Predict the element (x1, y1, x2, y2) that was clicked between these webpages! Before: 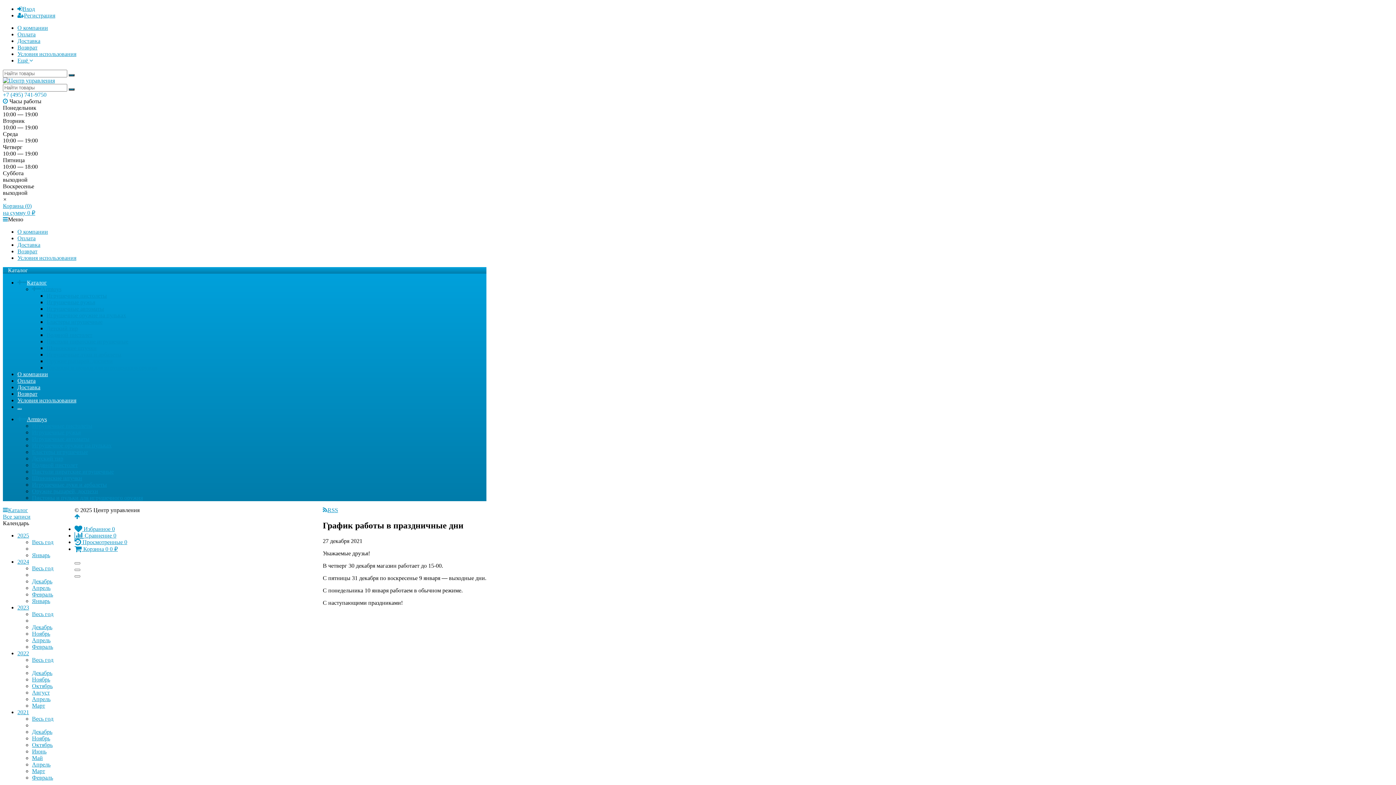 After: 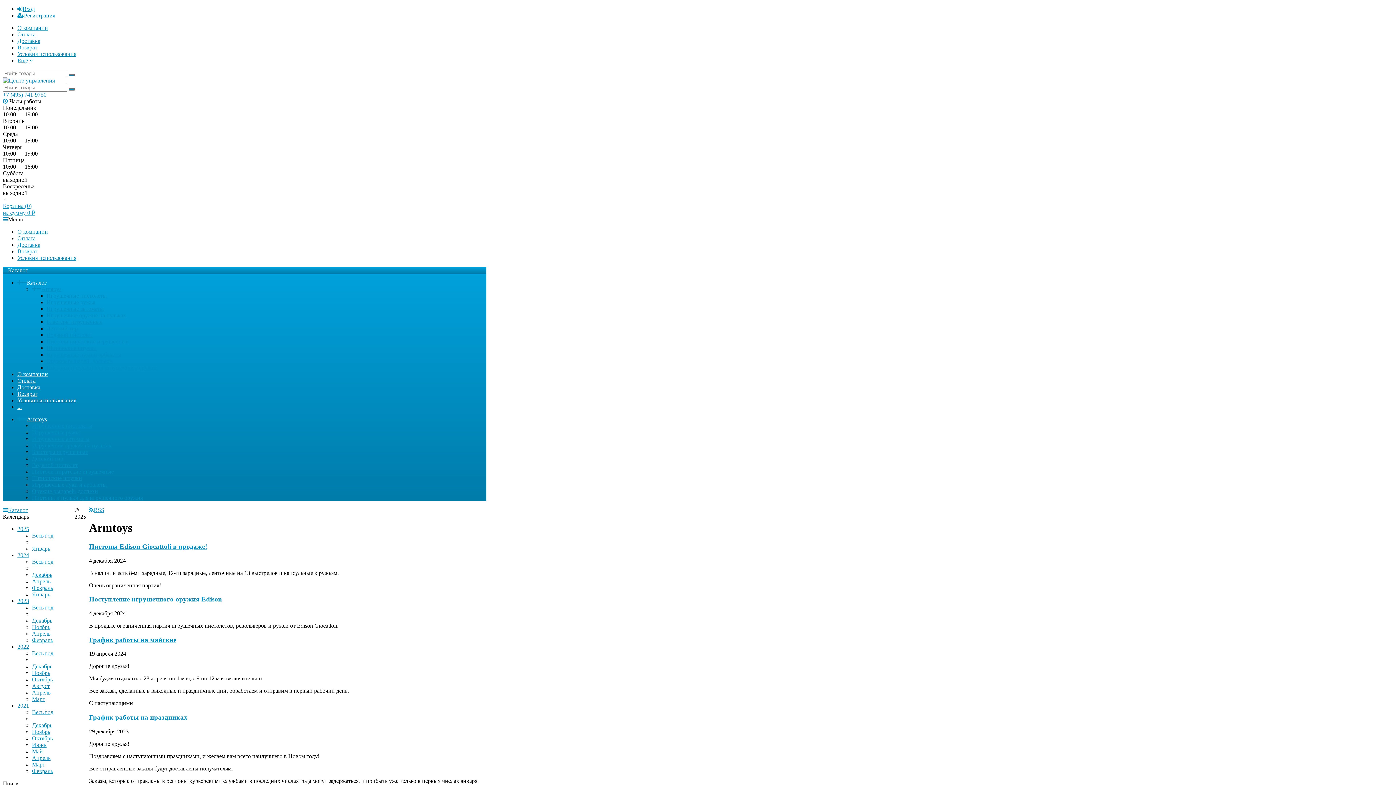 Action: label:  Сравнение 0 bbox: (74, 532, 116, 538)